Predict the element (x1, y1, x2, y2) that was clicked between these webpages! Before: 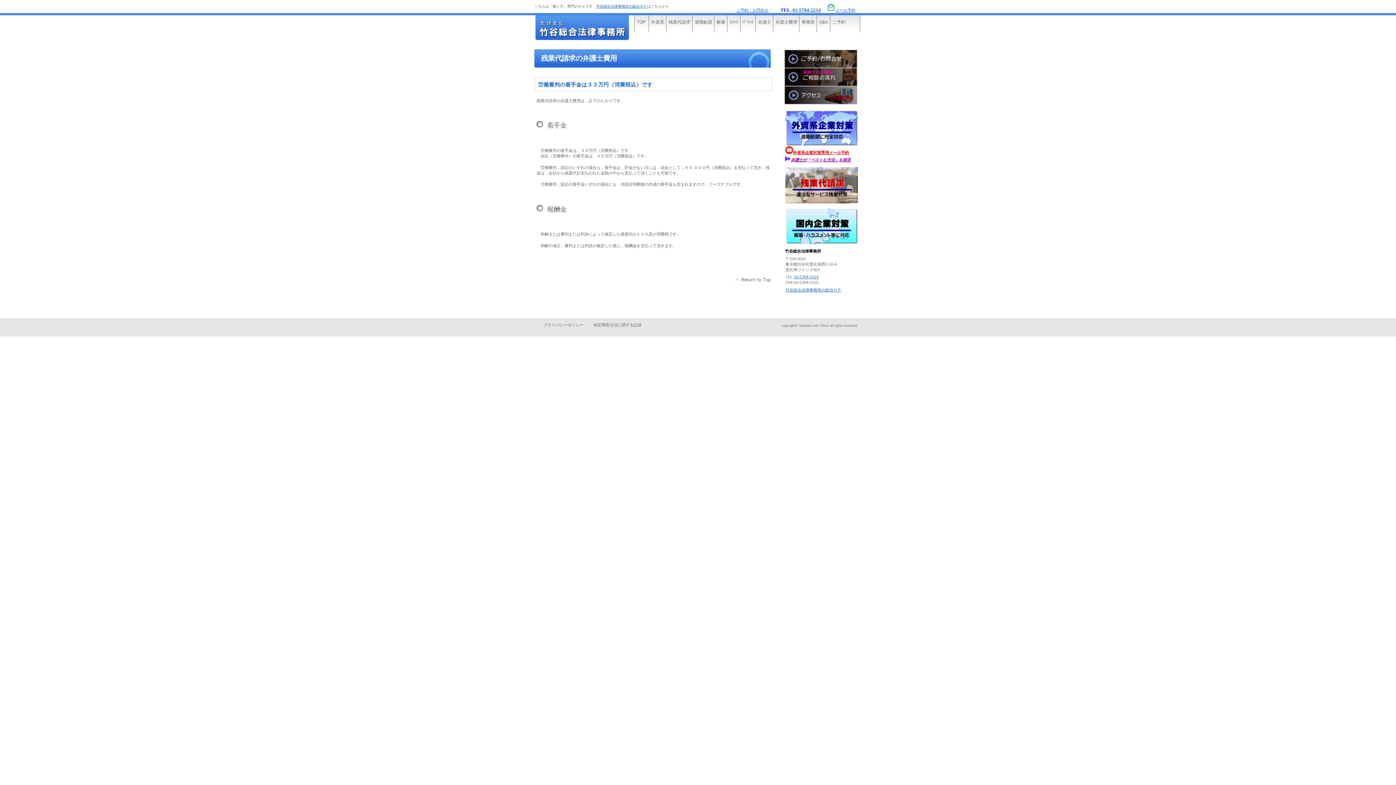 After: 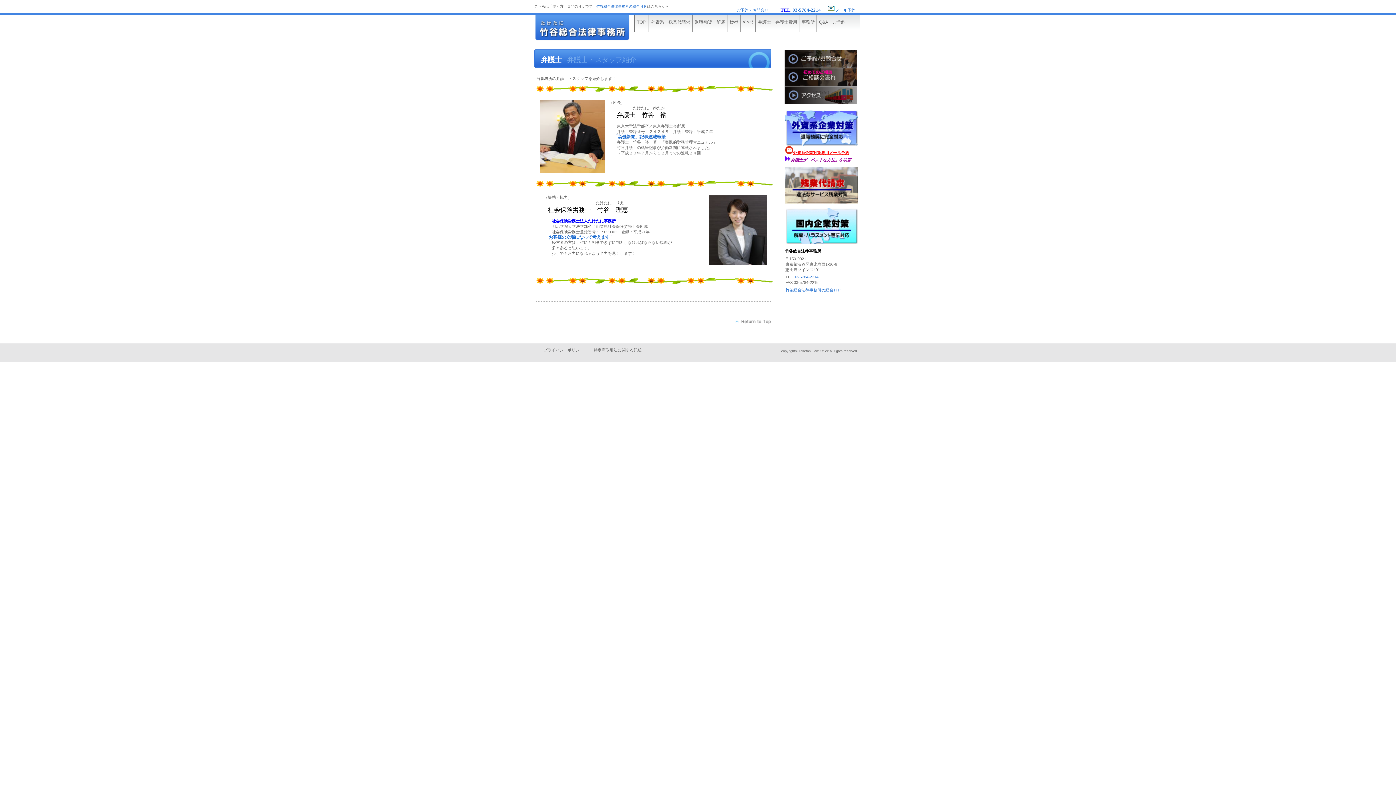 Action: bbox: (756, 15, 773, 25) label: 弁護士